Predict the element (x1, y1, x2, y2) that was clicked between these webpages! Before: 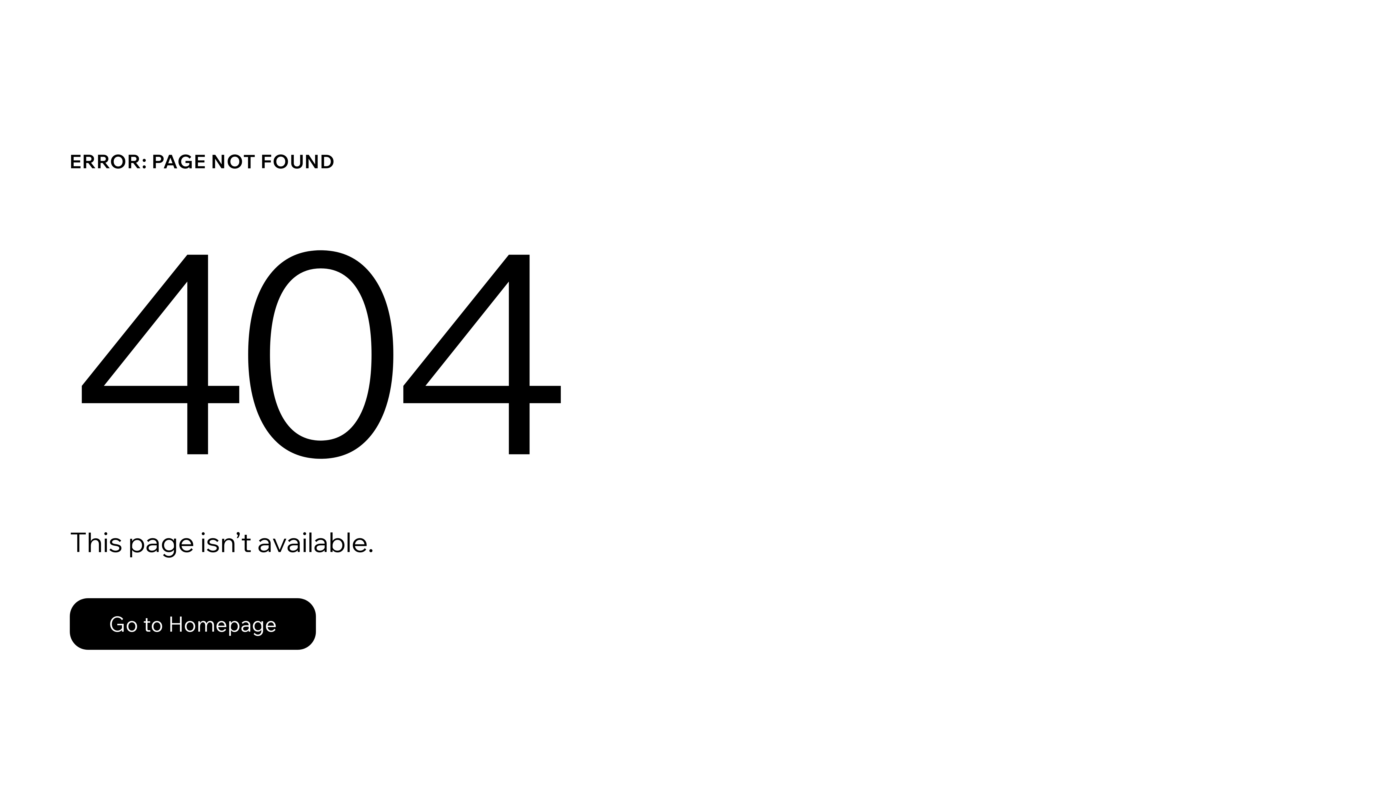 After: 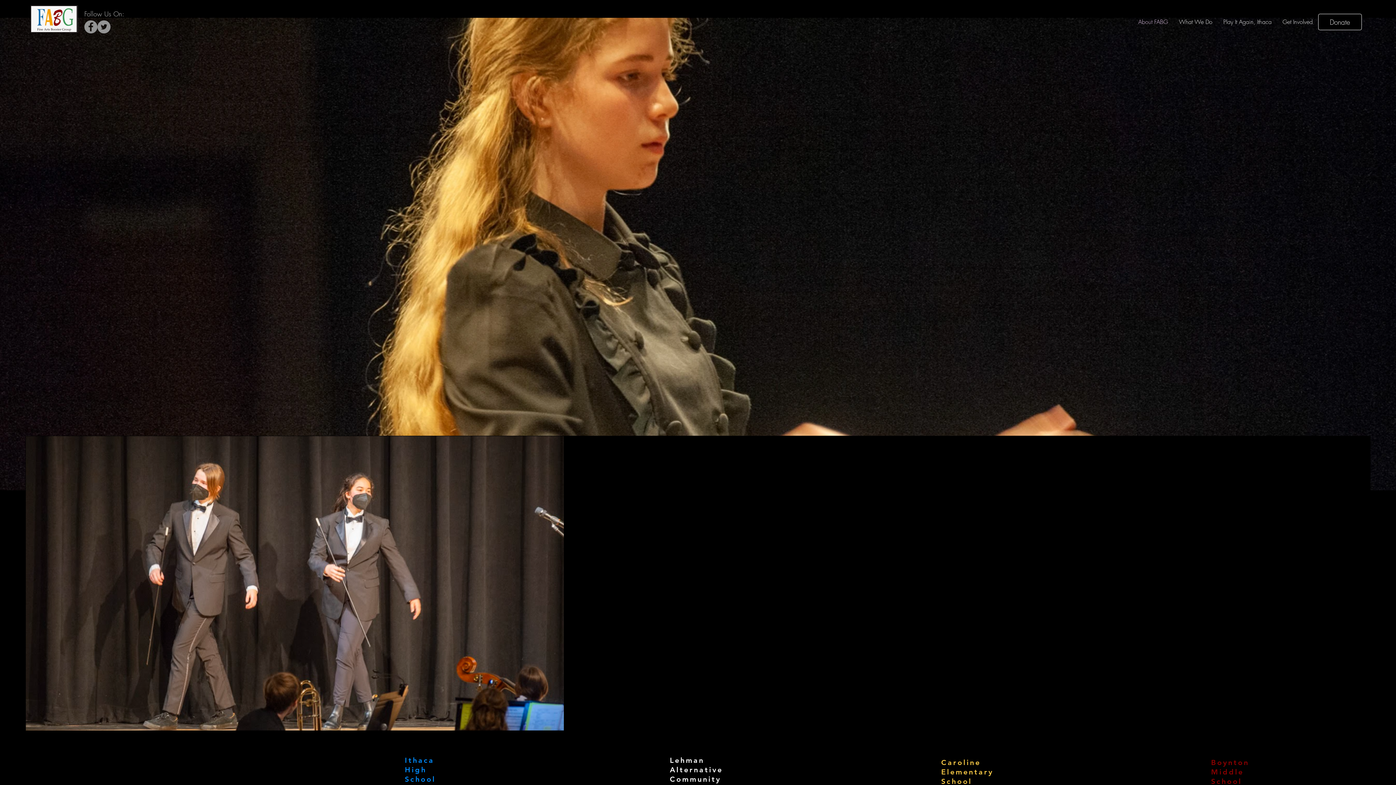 Action: label: Go to Homepage bbox: (69, 582, 768, 659)